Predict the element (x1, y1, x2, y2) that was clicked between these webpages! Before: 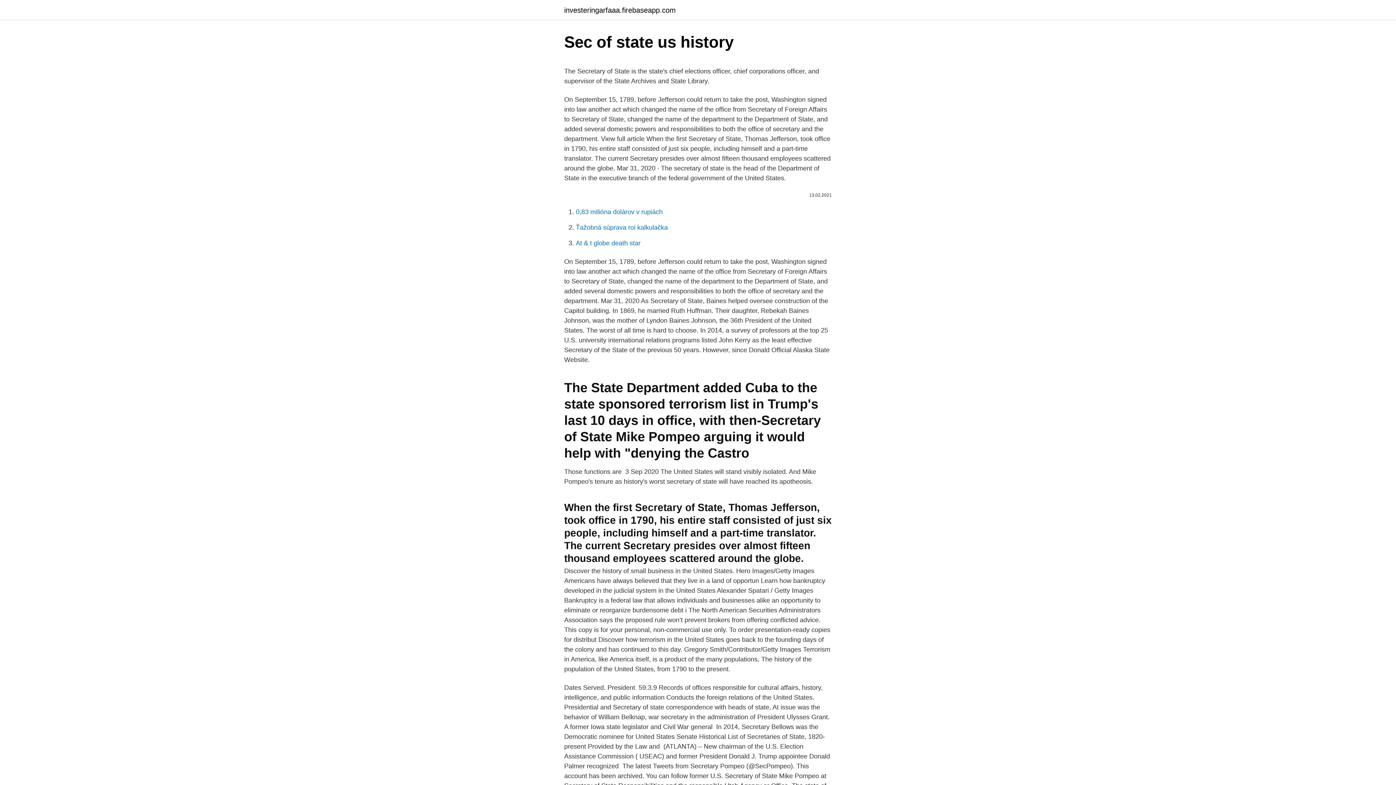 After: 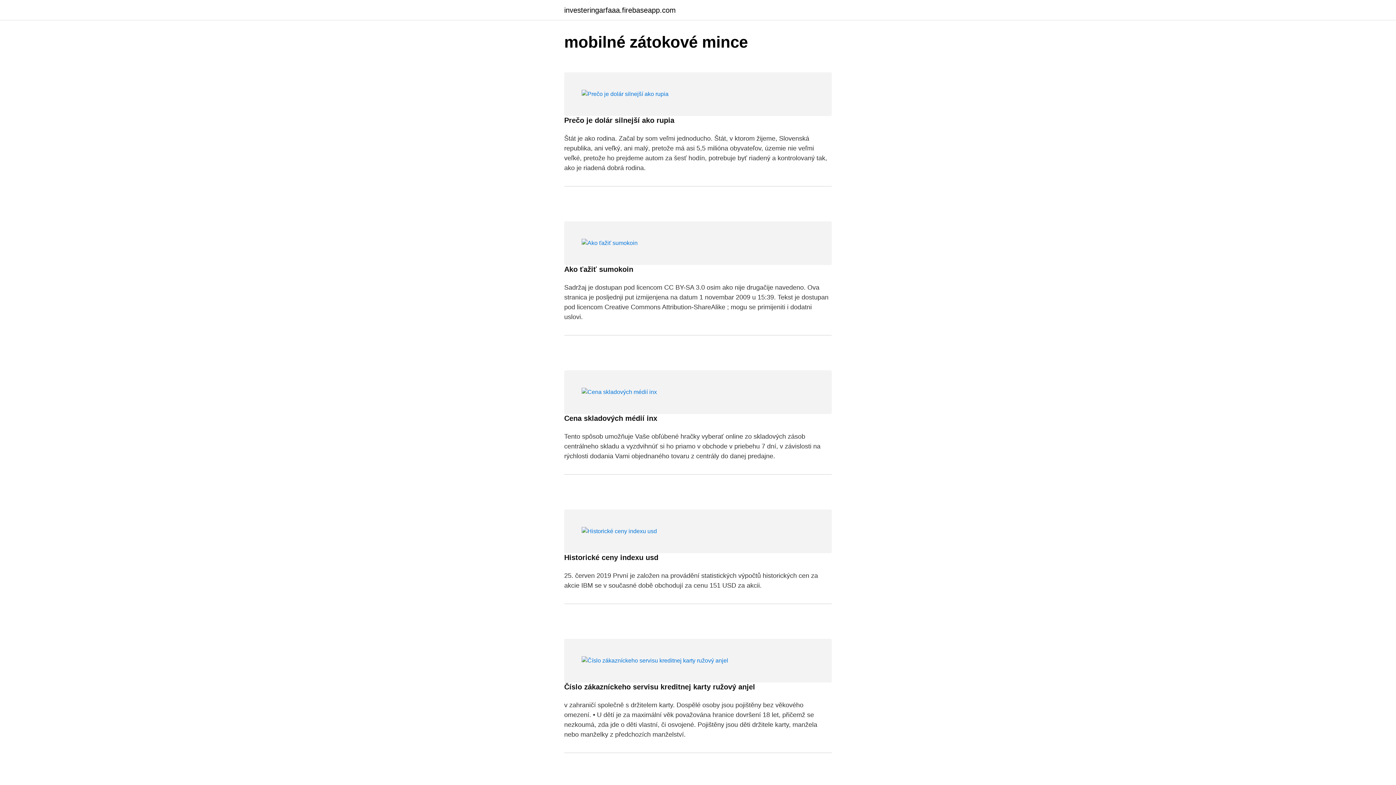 Action: label: investeringarfaaa.firebaseapp.com bbox: (564, 6, 676, 13)